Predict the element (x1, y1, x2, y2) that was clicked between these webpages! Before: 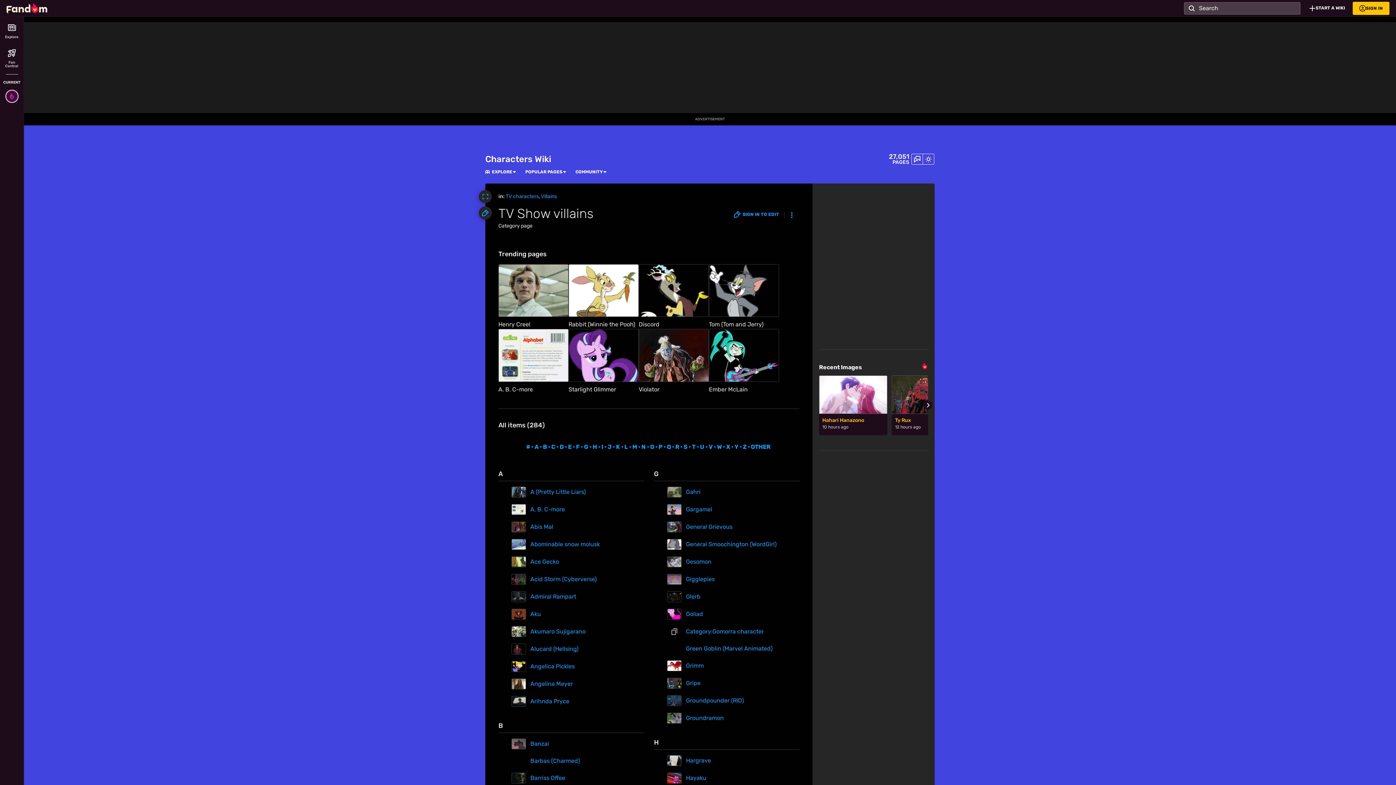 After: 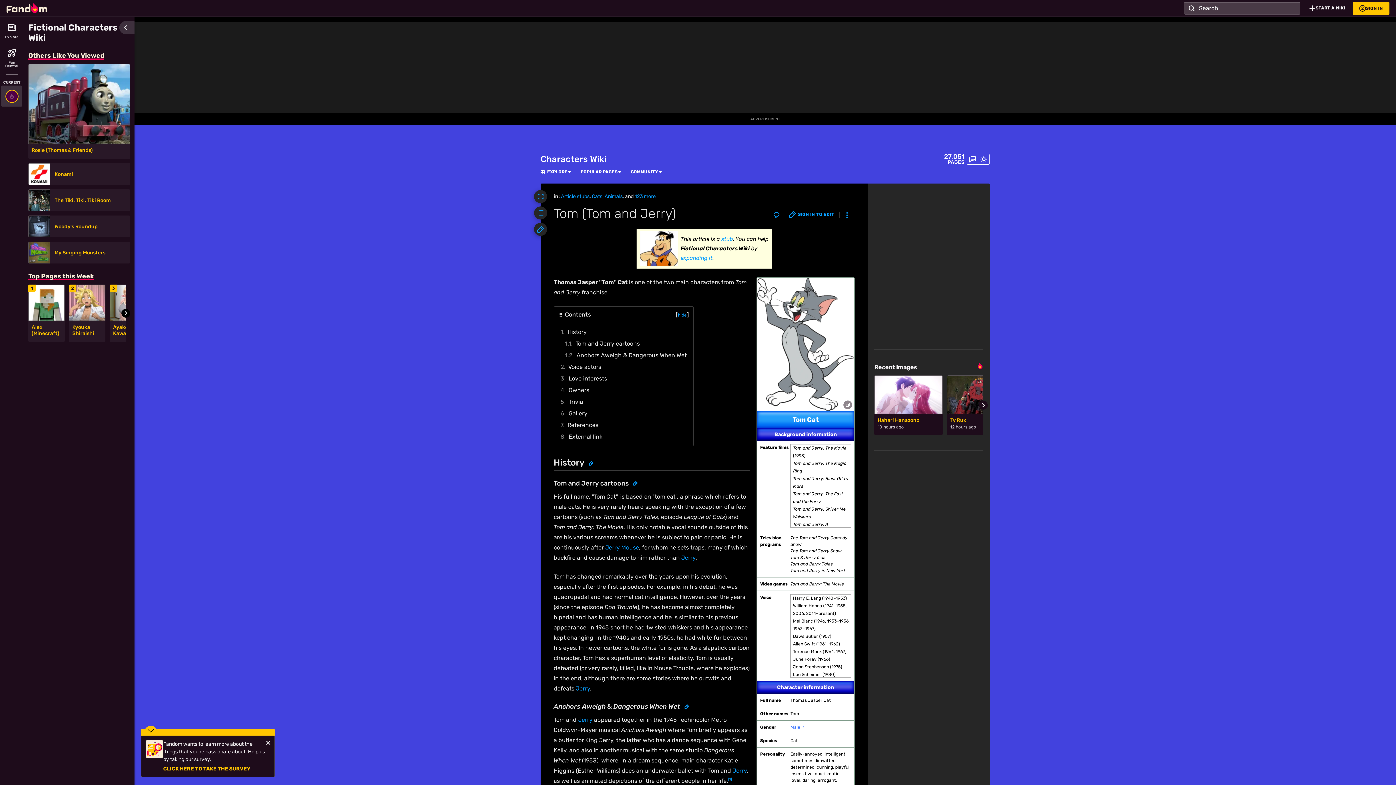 Action: bbox: (709, 264, 779, 329) label: Tom (Tom and Jerry)